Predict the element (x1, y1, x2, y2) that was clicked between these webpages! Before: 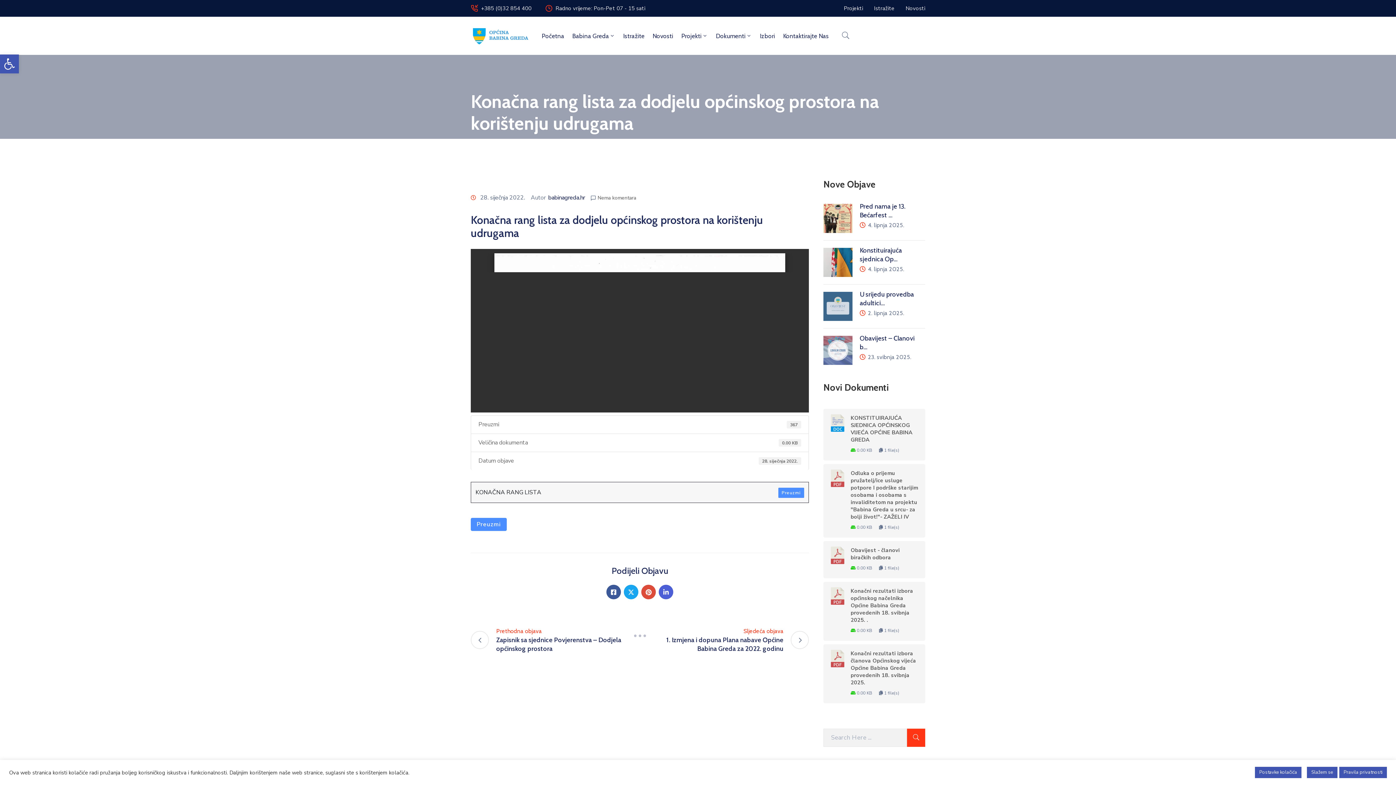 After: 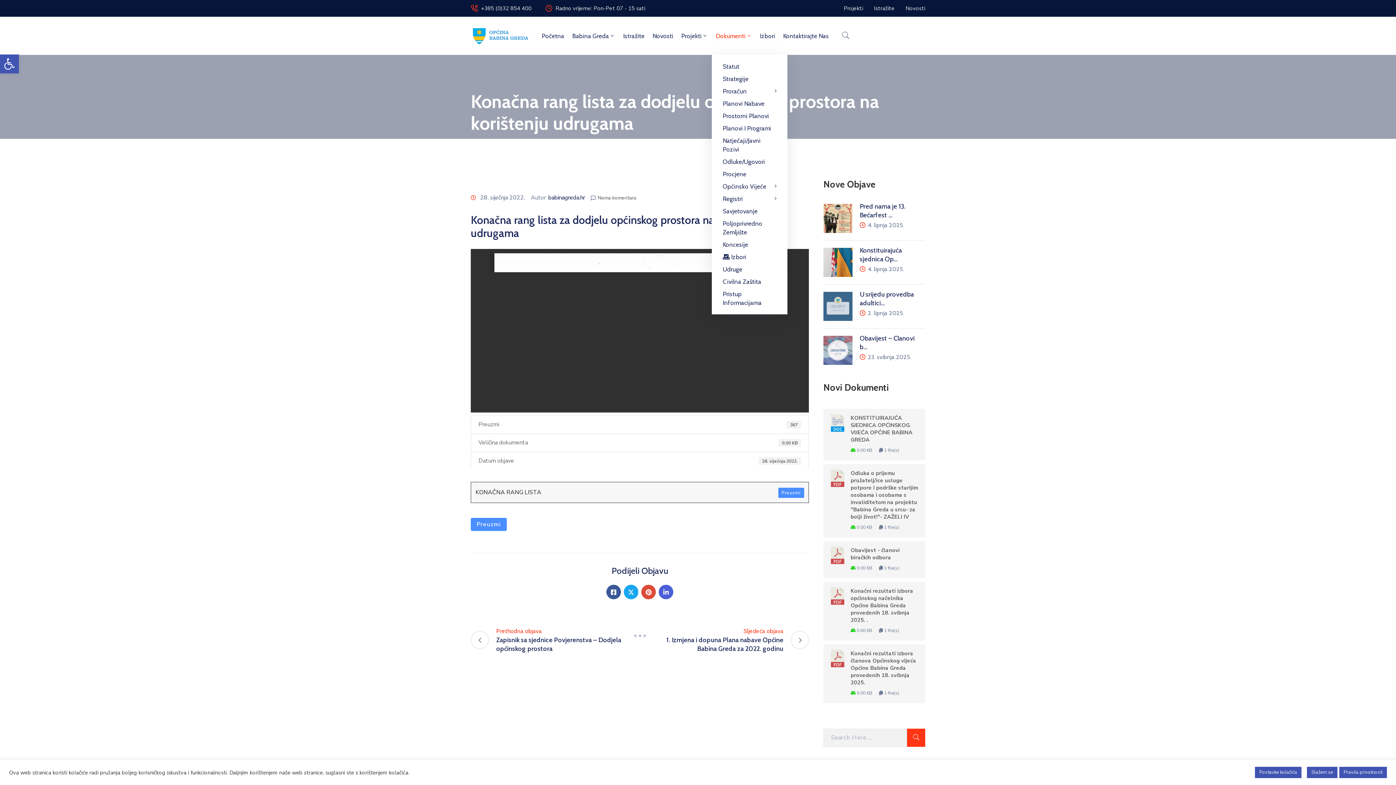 Action: bbox: (712, 17, 756, 54) label: Dokumenti